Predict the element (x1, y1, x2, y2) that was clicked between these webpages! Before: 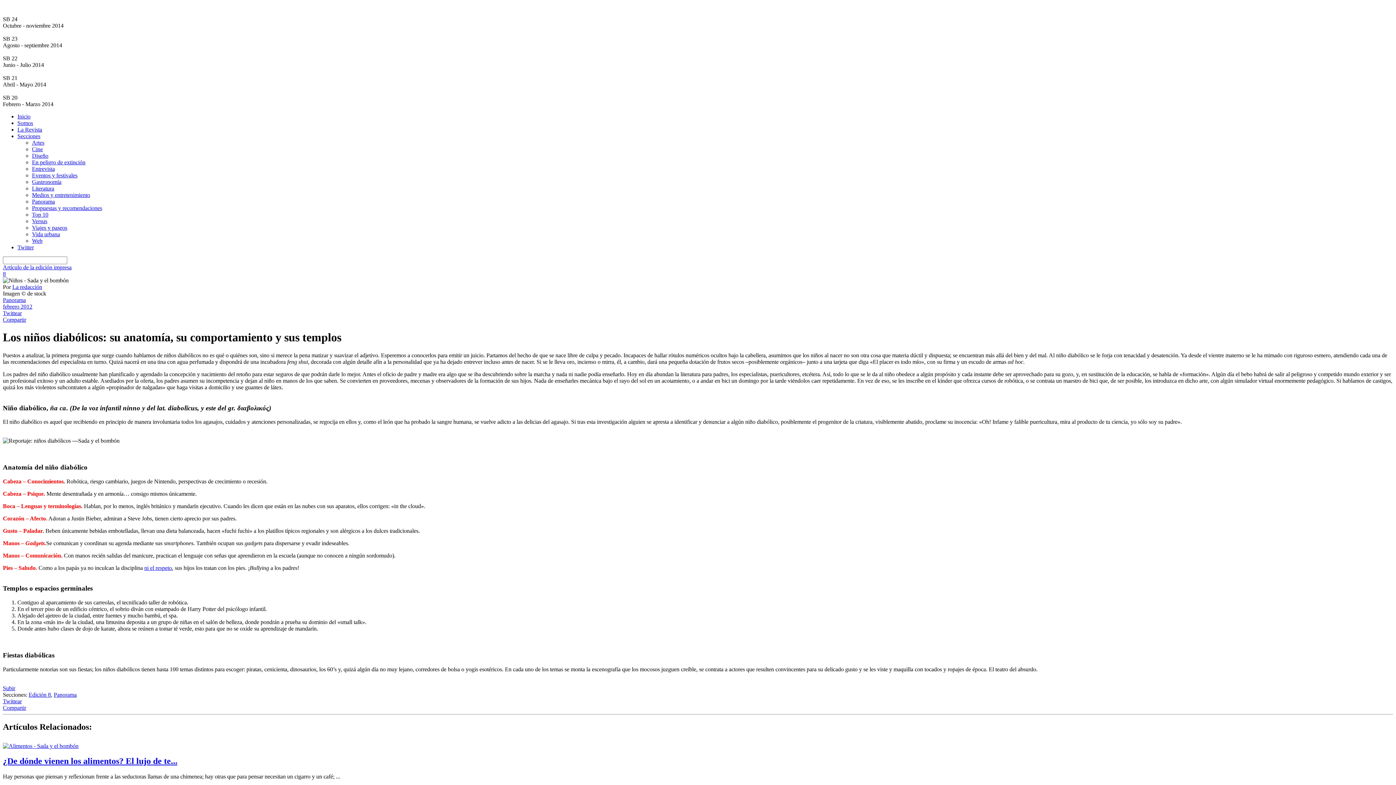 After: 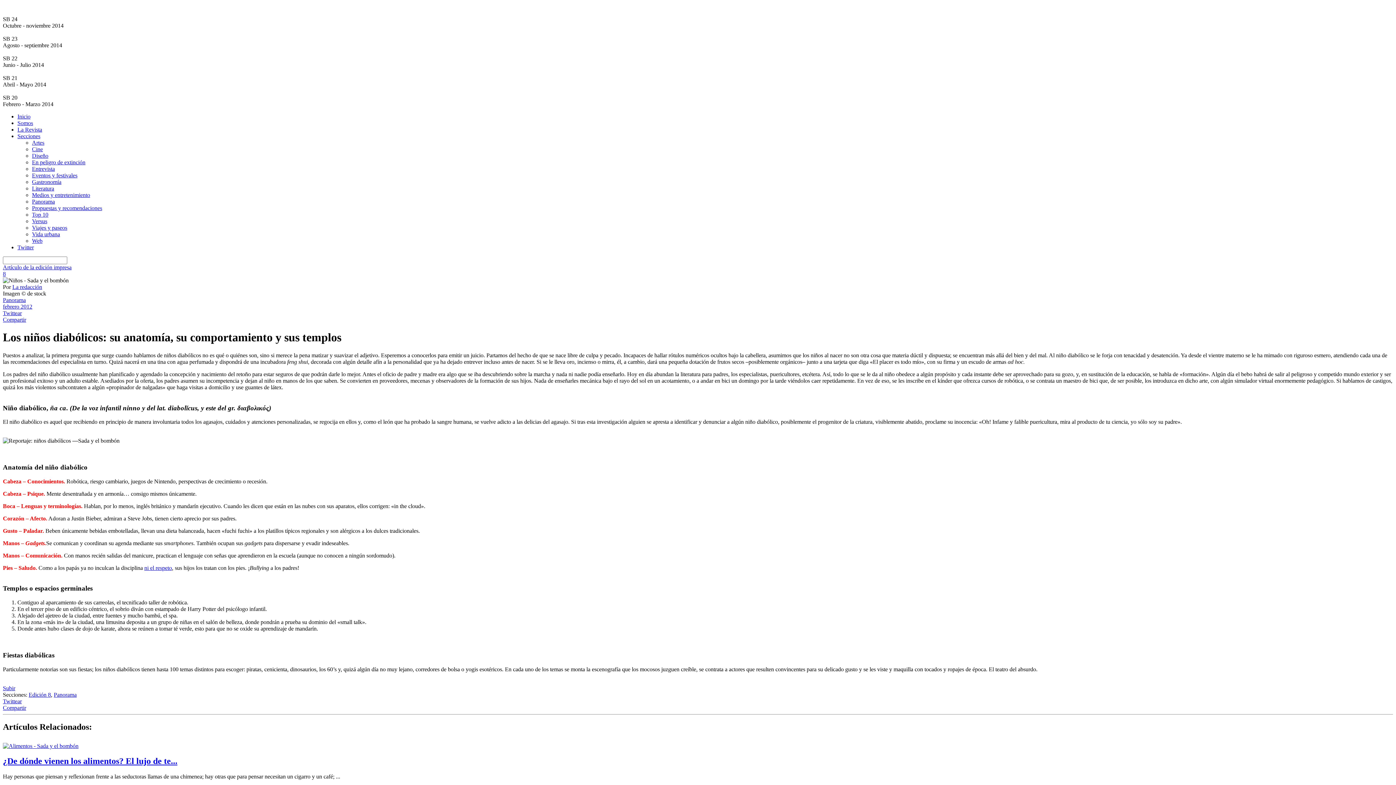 Action: bbox: (2, 310, 21, 316) label: Twittear